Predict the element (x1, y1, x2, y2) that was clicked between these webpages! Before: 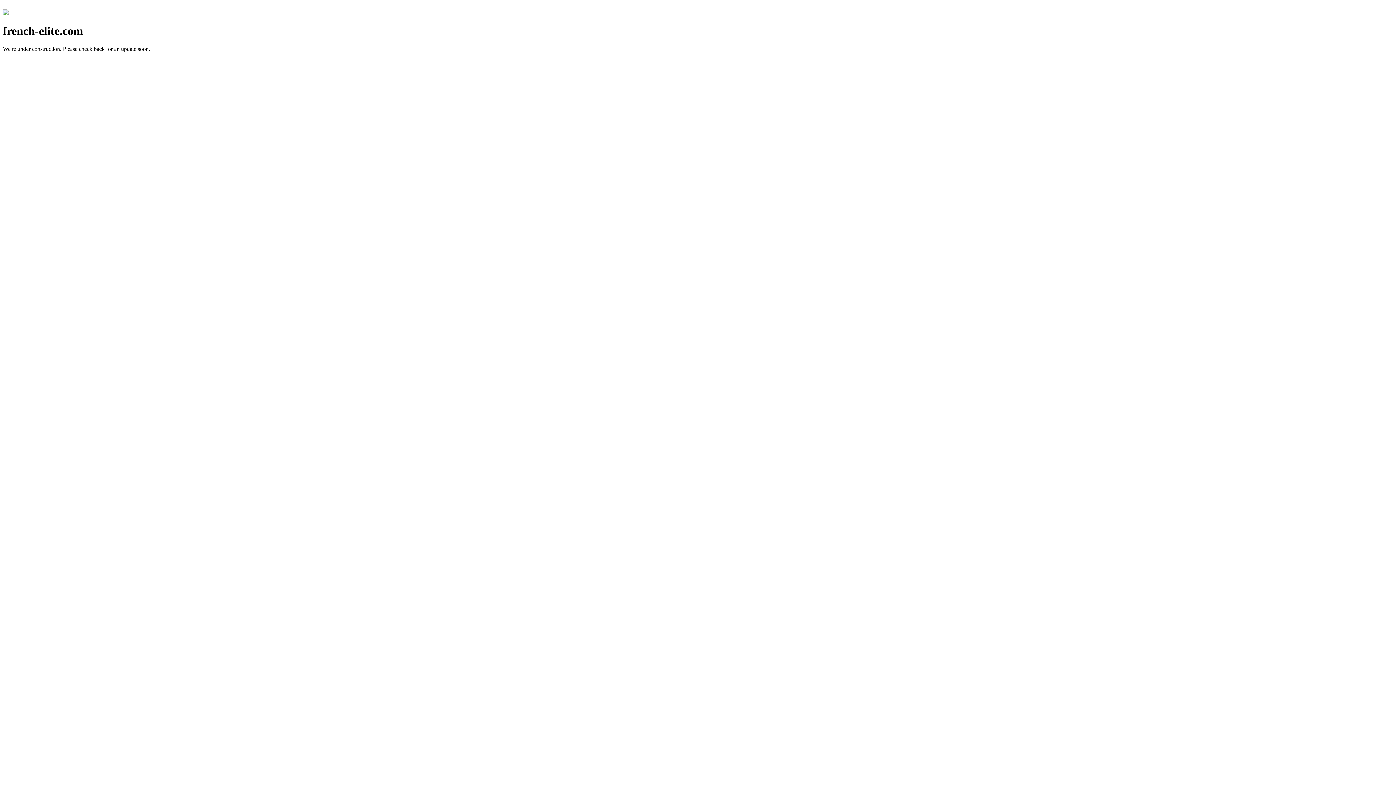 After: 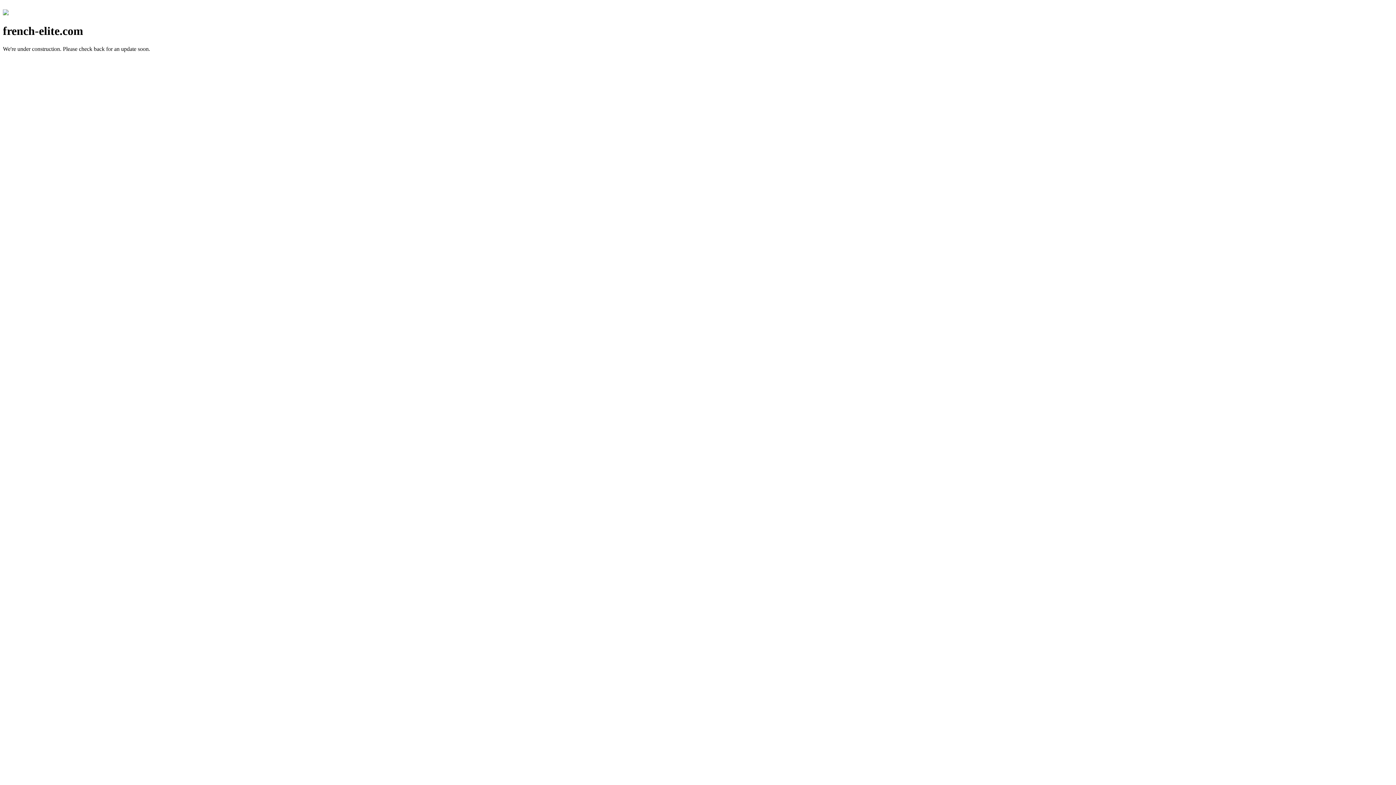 Action: bbox: (2, 10, 8, 16)